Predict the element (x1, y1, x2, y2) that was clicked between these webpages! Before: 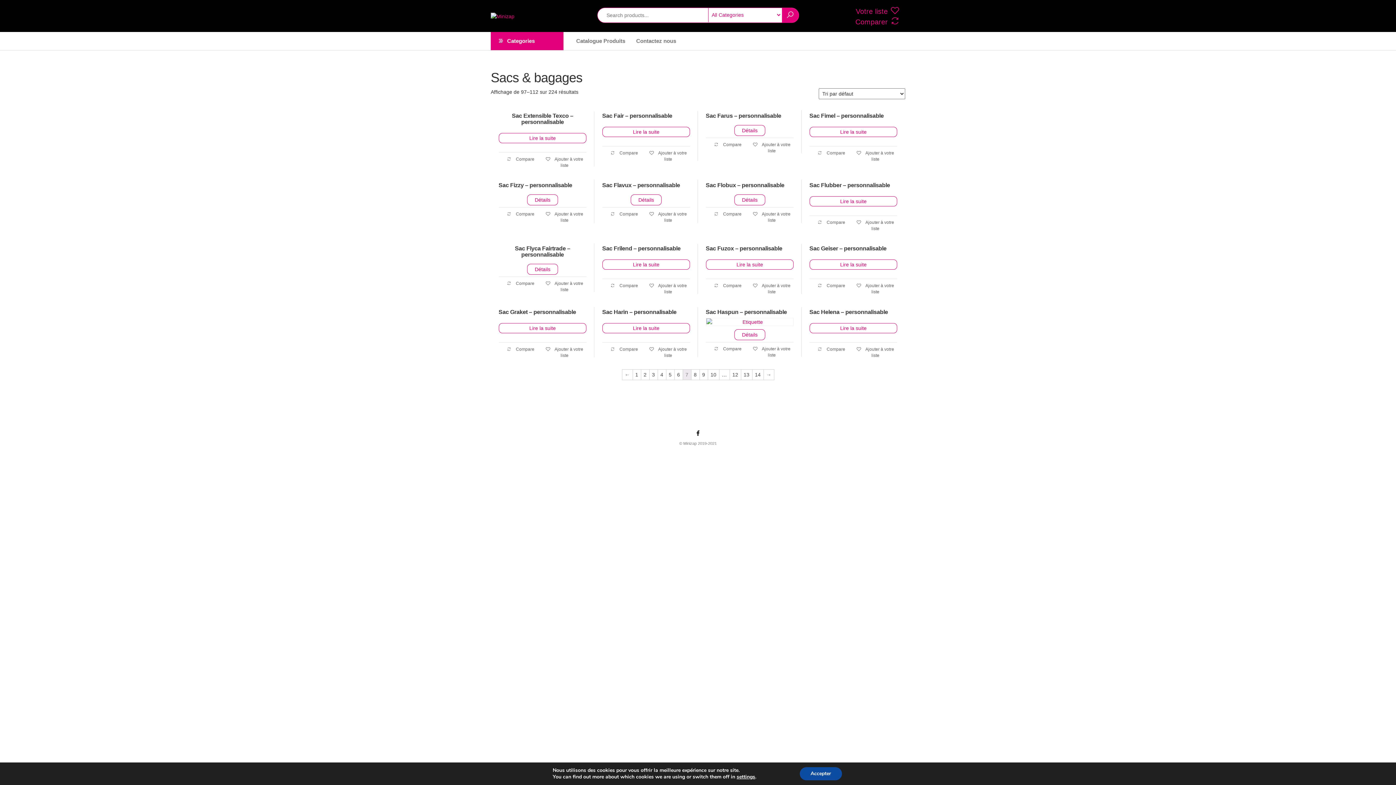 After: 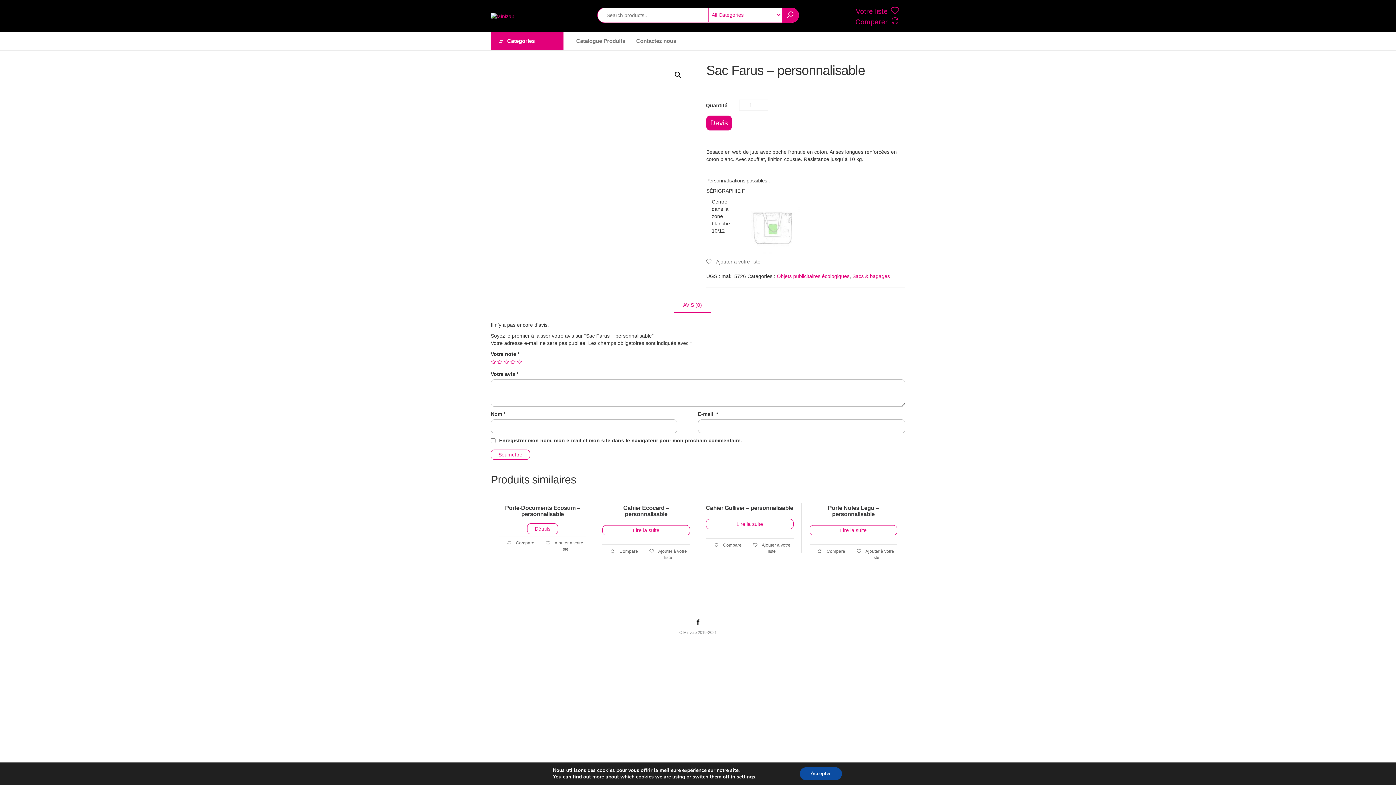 Action: bbox: (706, 109, 793, 121) label: Sac Farus – personnalisable